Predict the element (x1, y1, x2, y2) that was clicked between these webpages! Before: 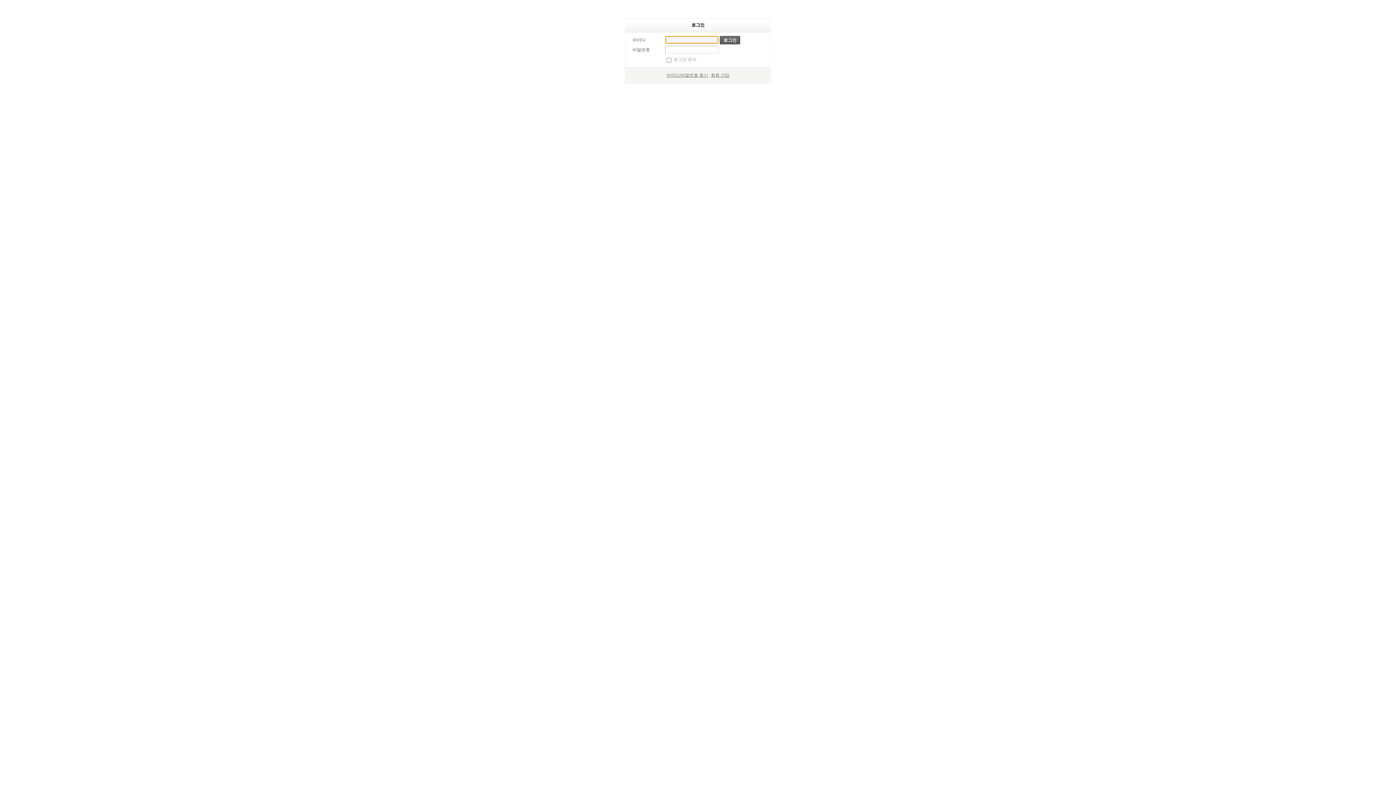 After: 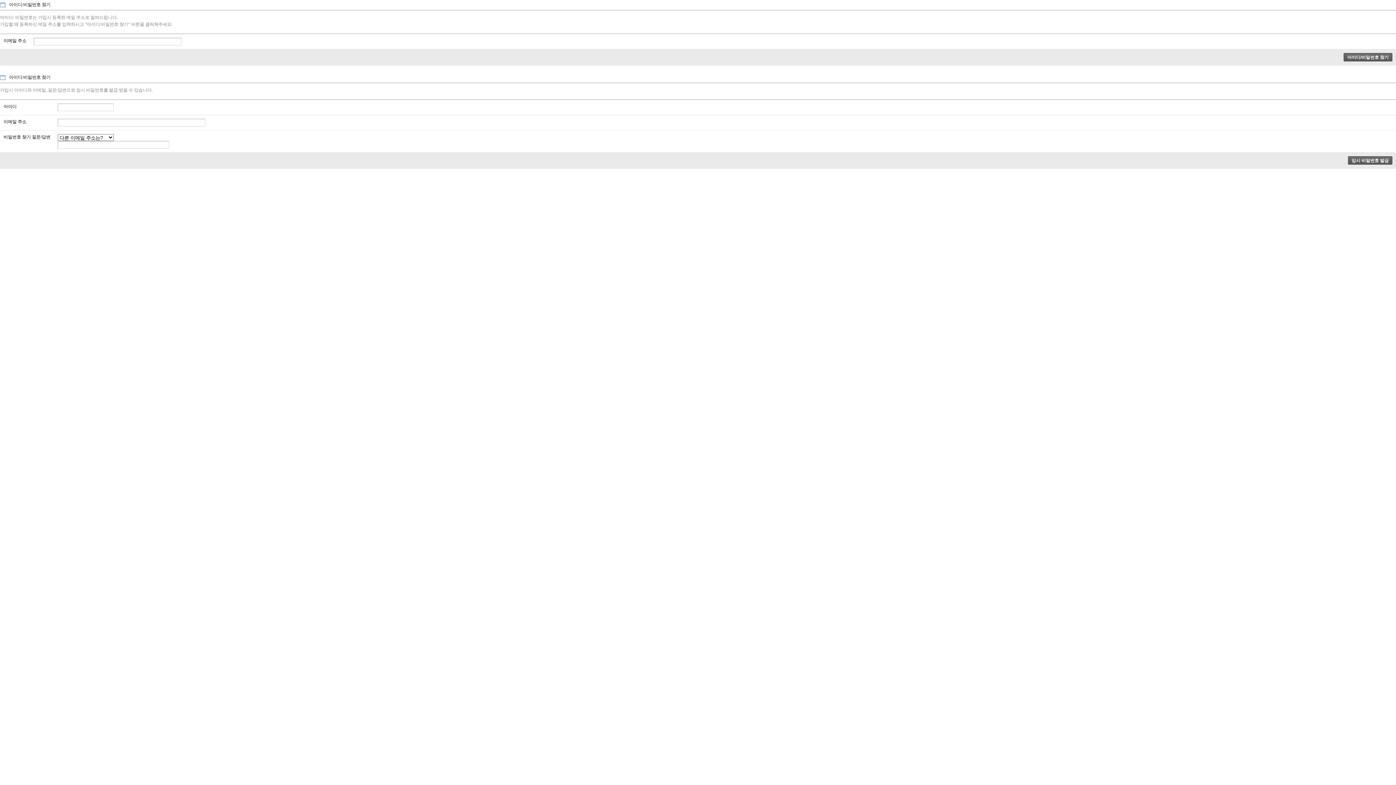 Action: bbox: (666, 72, 708, 77) label: 아이디/비밀번호 찾기